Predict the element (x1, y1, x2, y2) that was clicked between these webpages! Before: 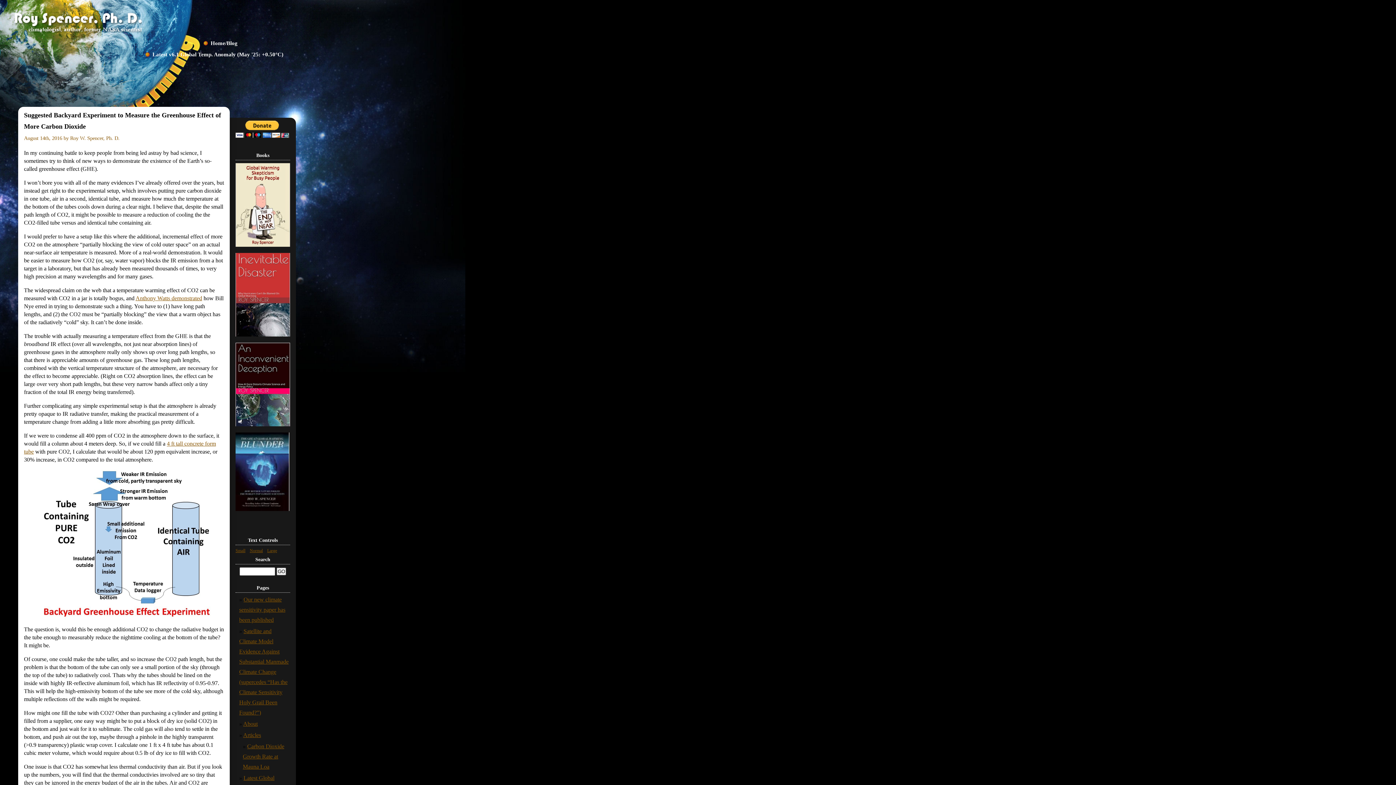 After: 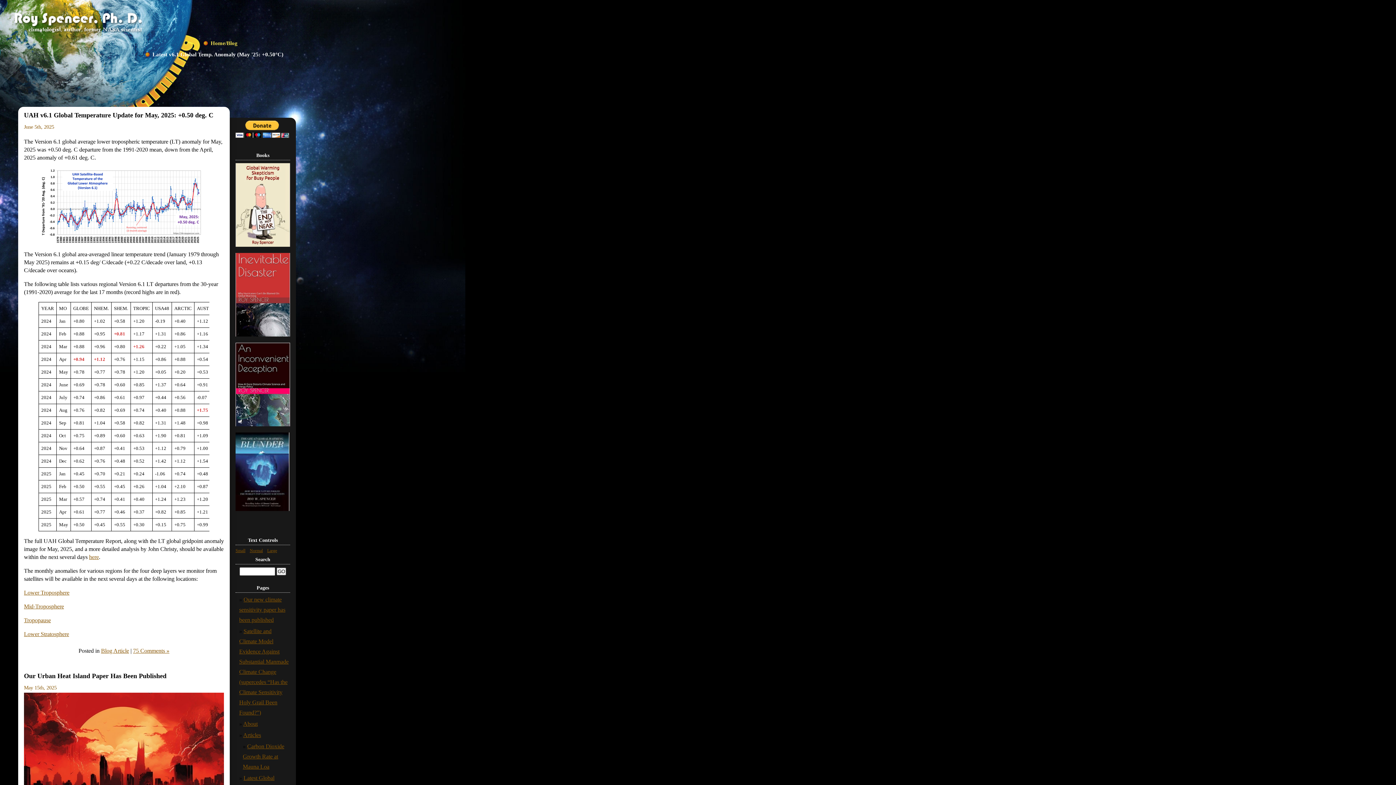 Action: bbox: (203, 40, 237, 46) label: Home/Blog